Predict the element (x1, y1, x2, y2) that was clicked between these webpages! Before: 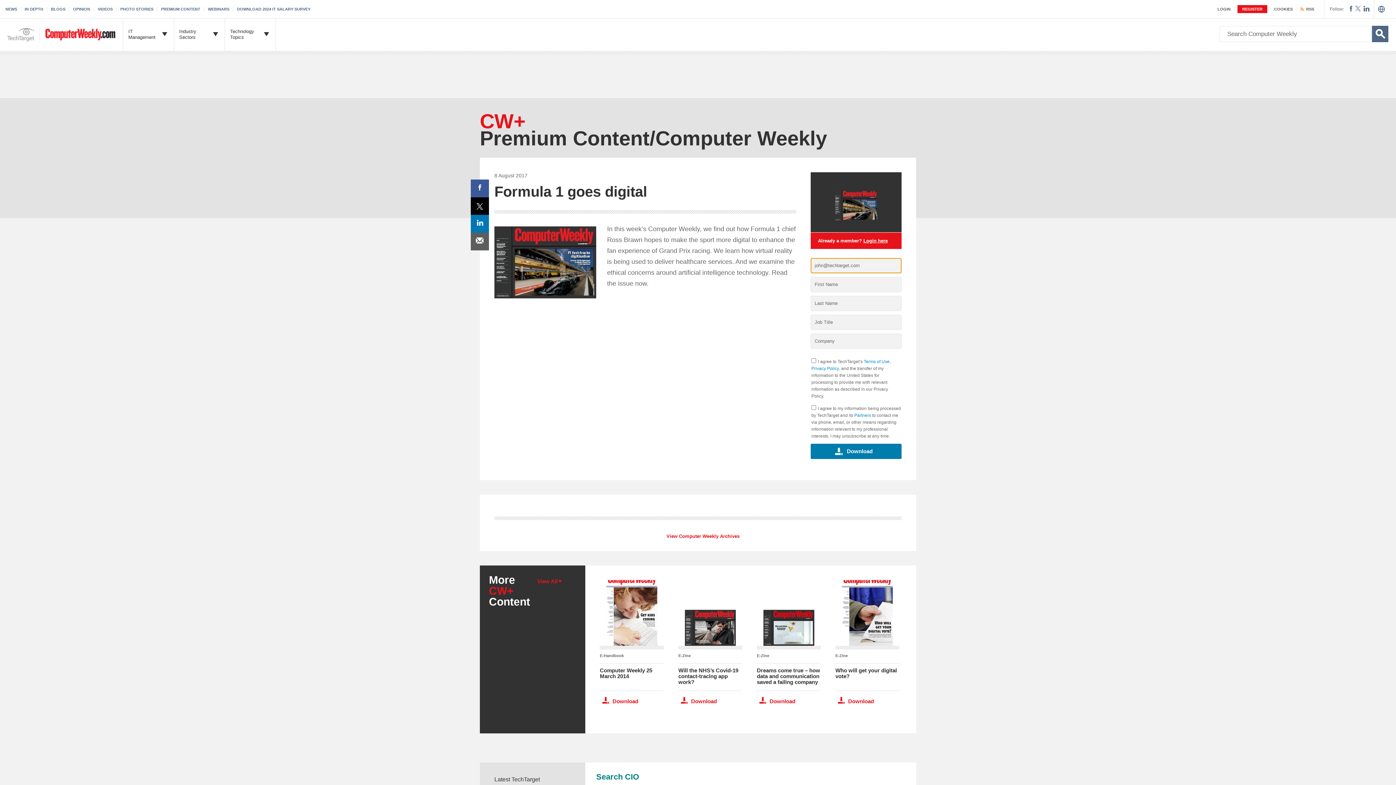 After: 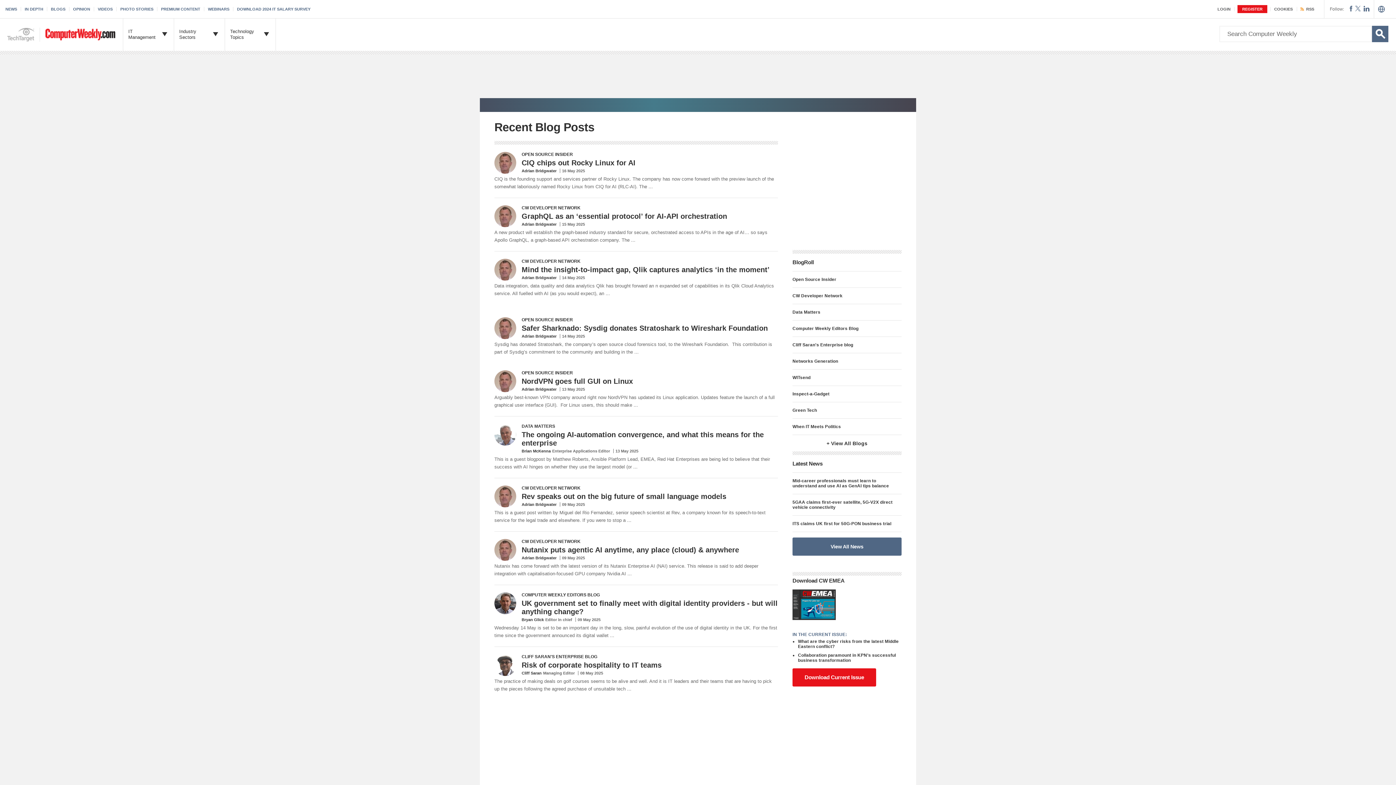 Action: label: BLOGS bbox: (50, 6, 69, 11)